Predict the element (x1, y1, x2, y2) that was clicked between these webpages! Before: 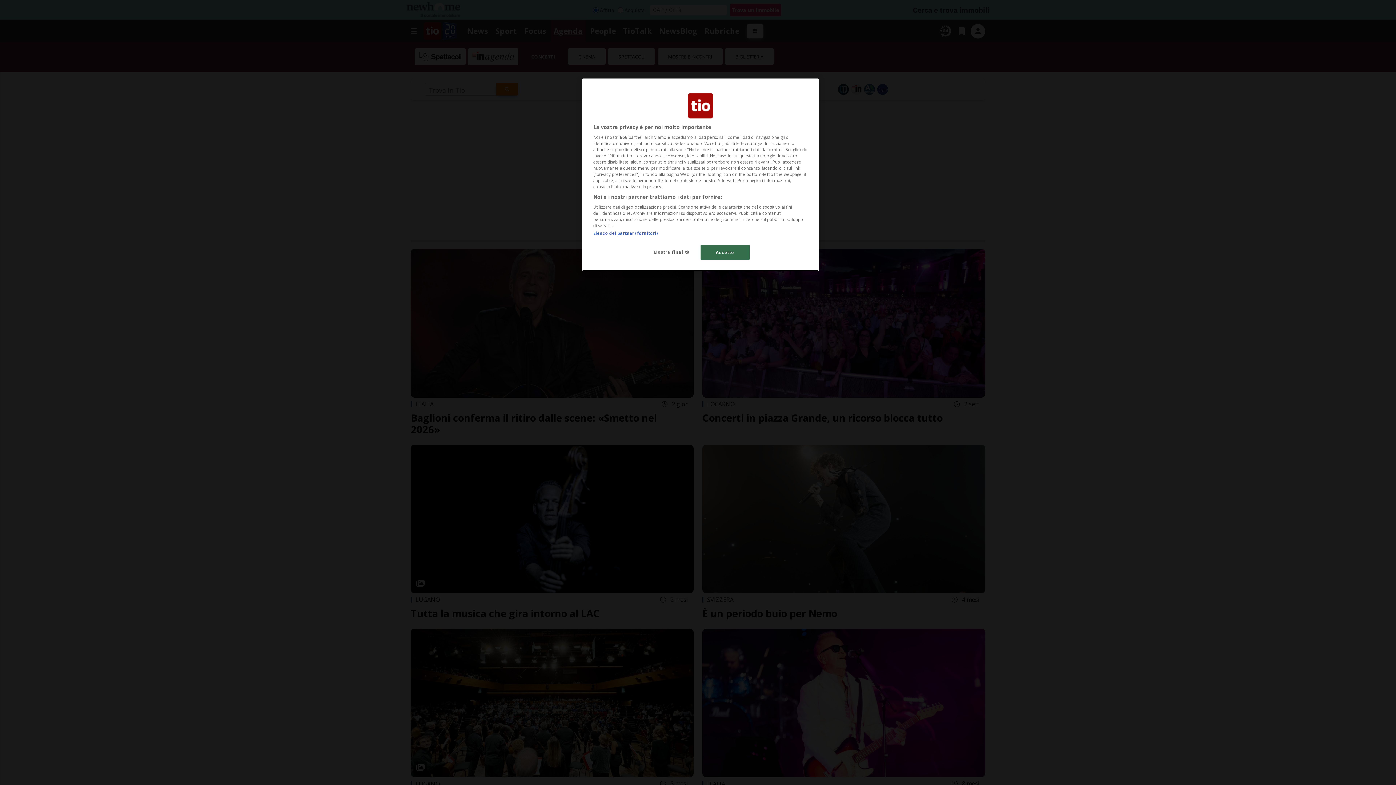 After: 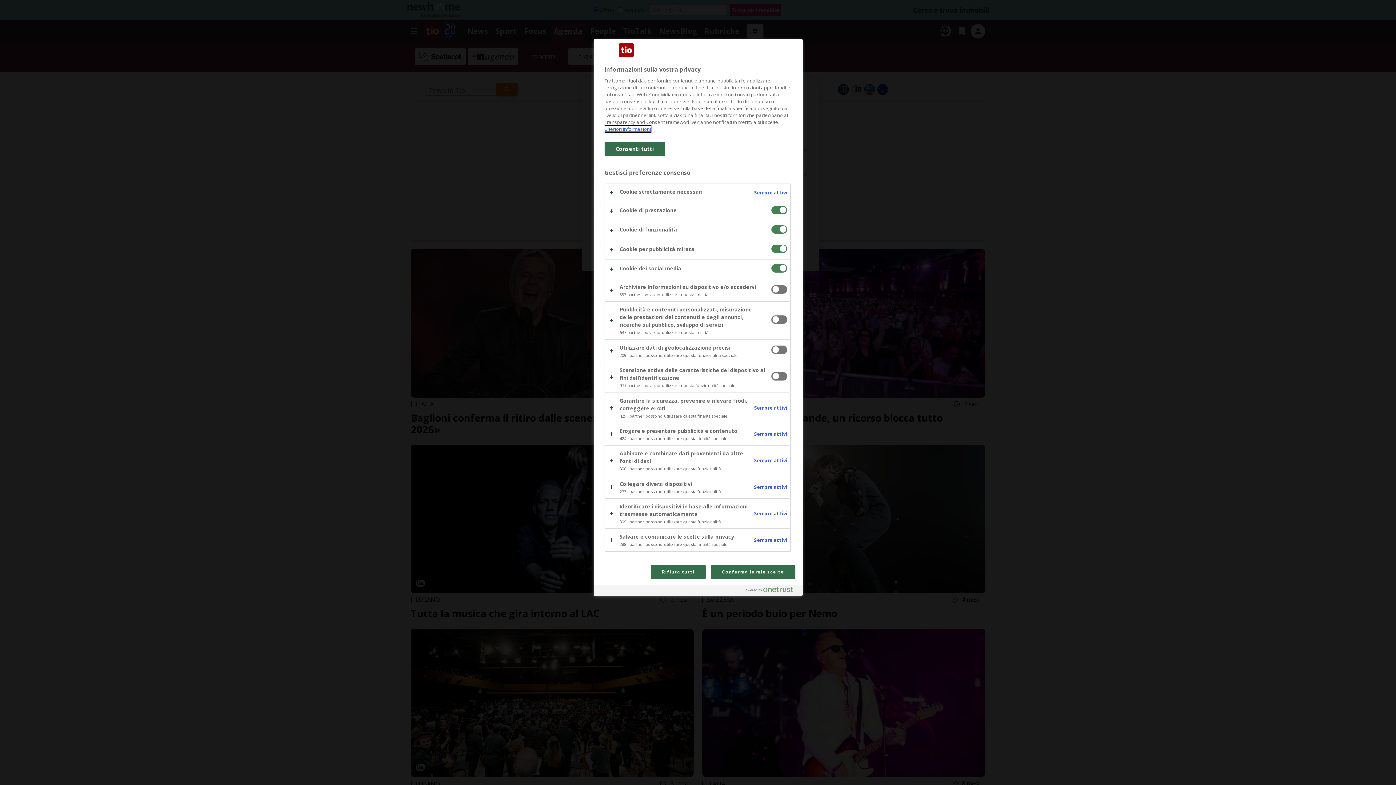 Action: label: Mostra finalità bbox: (647, 245, 696, 259)